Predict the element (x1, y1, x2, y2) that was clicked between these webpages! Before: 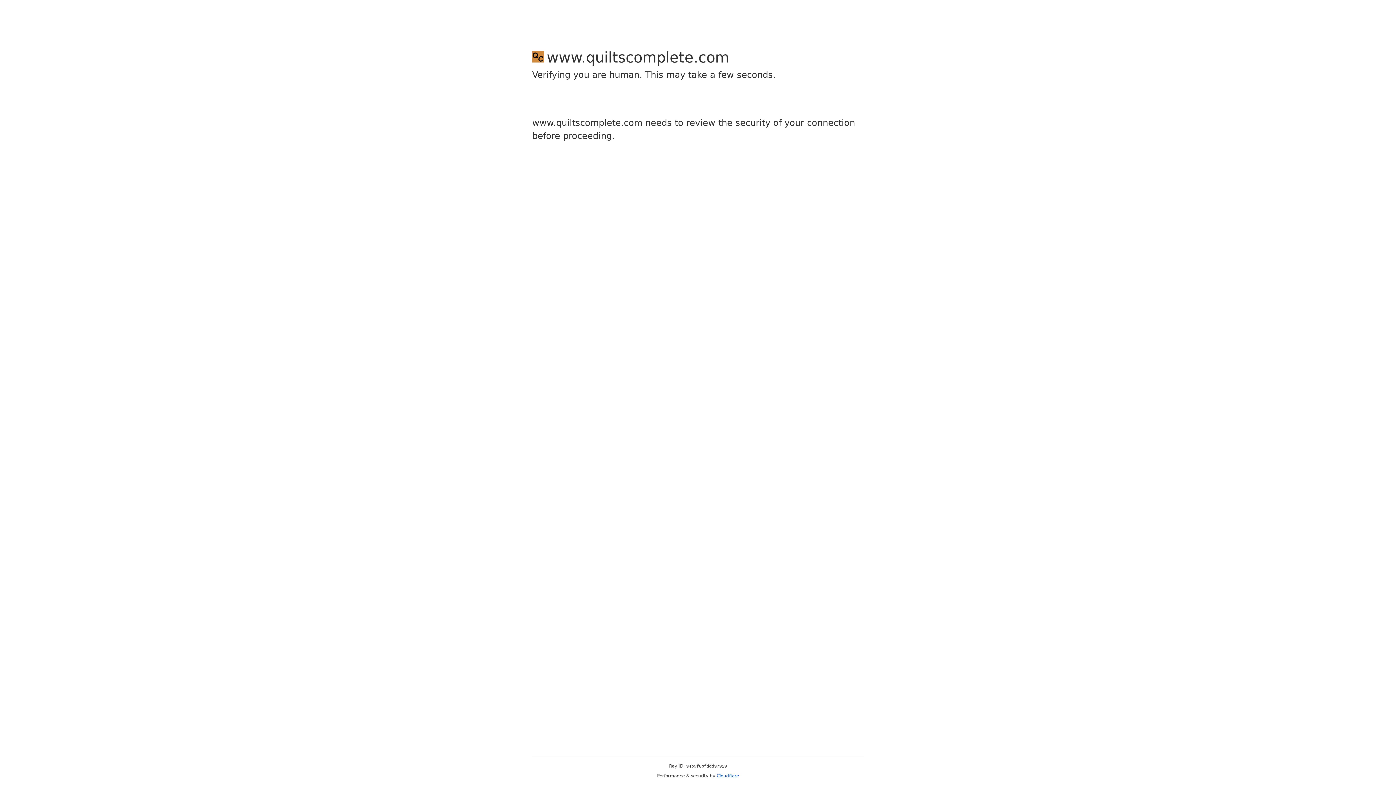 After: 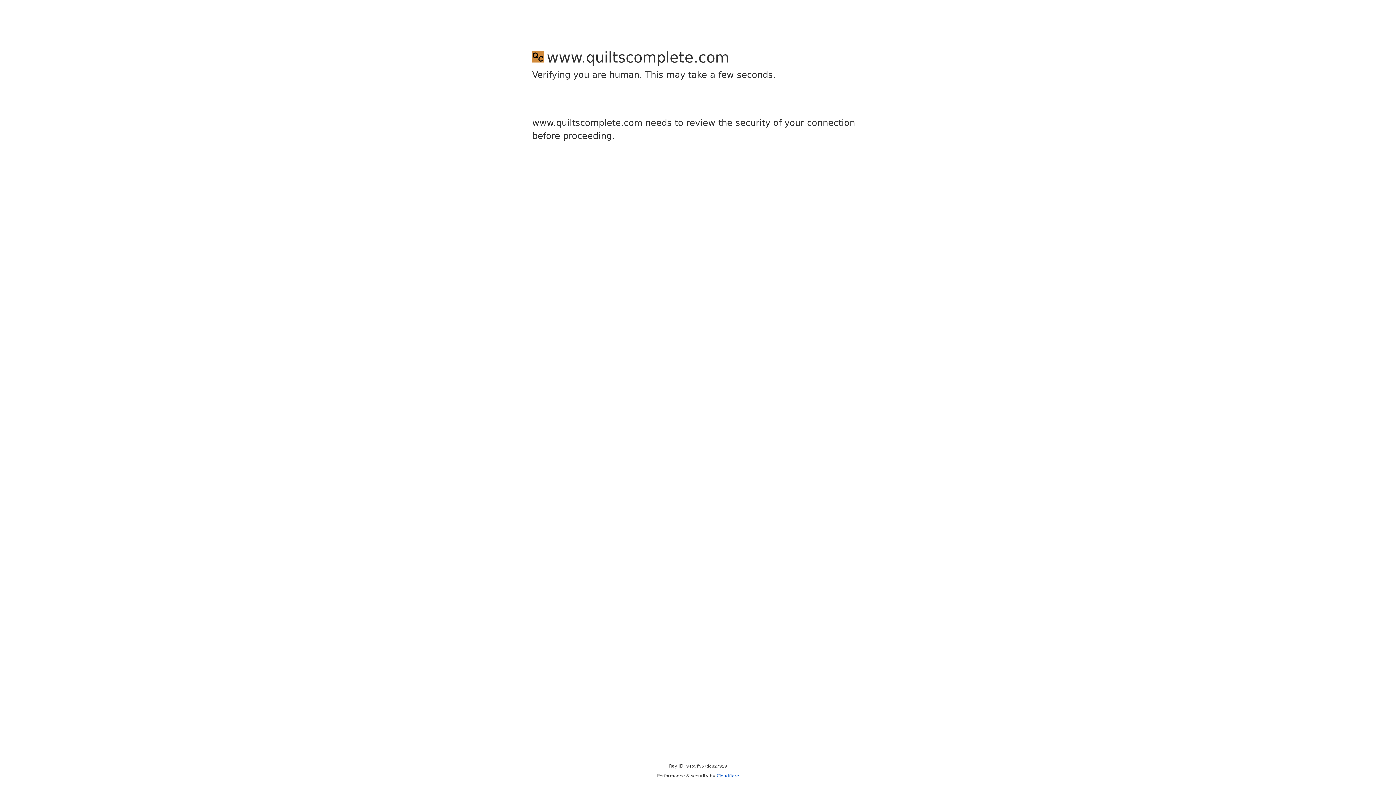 Action: label: Cloudflare bbox: (716, 773, 739, 778)